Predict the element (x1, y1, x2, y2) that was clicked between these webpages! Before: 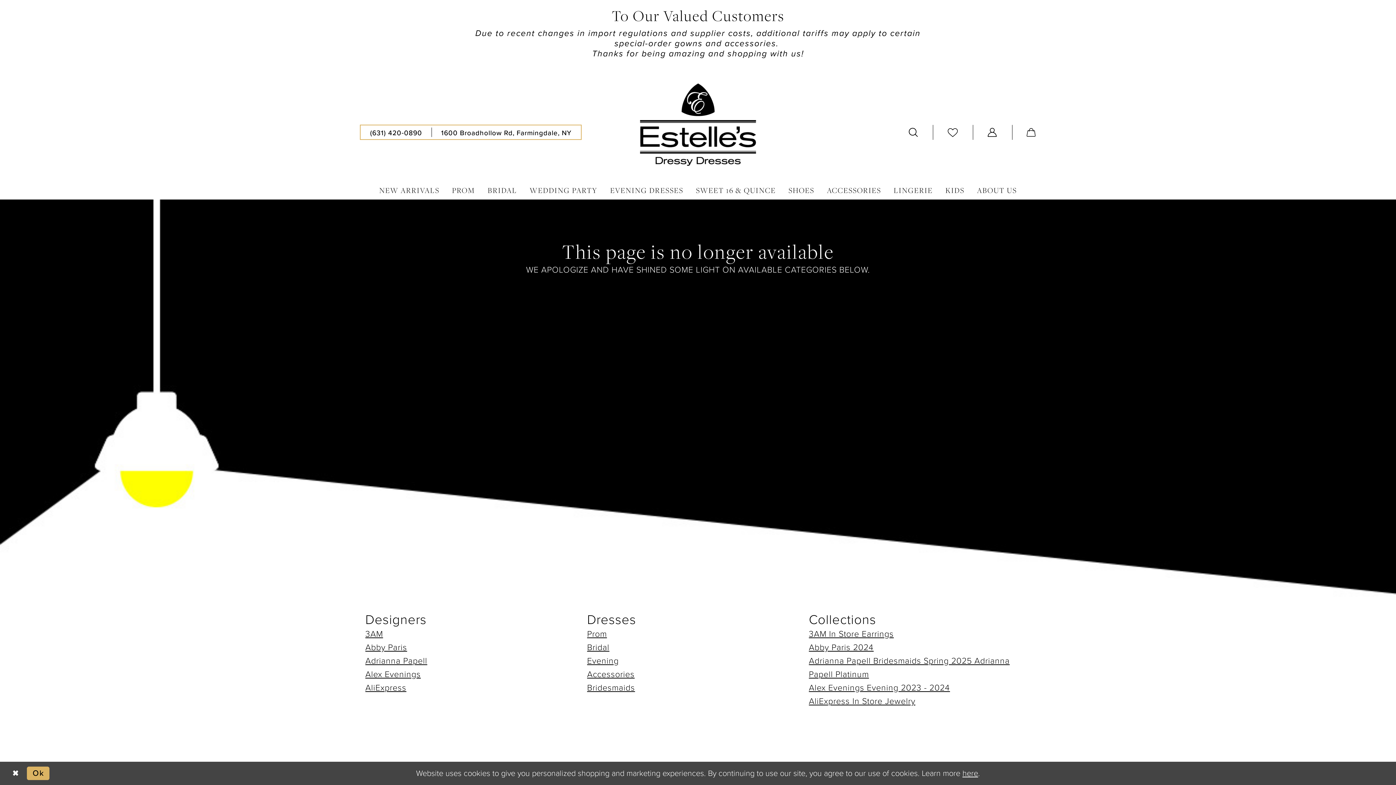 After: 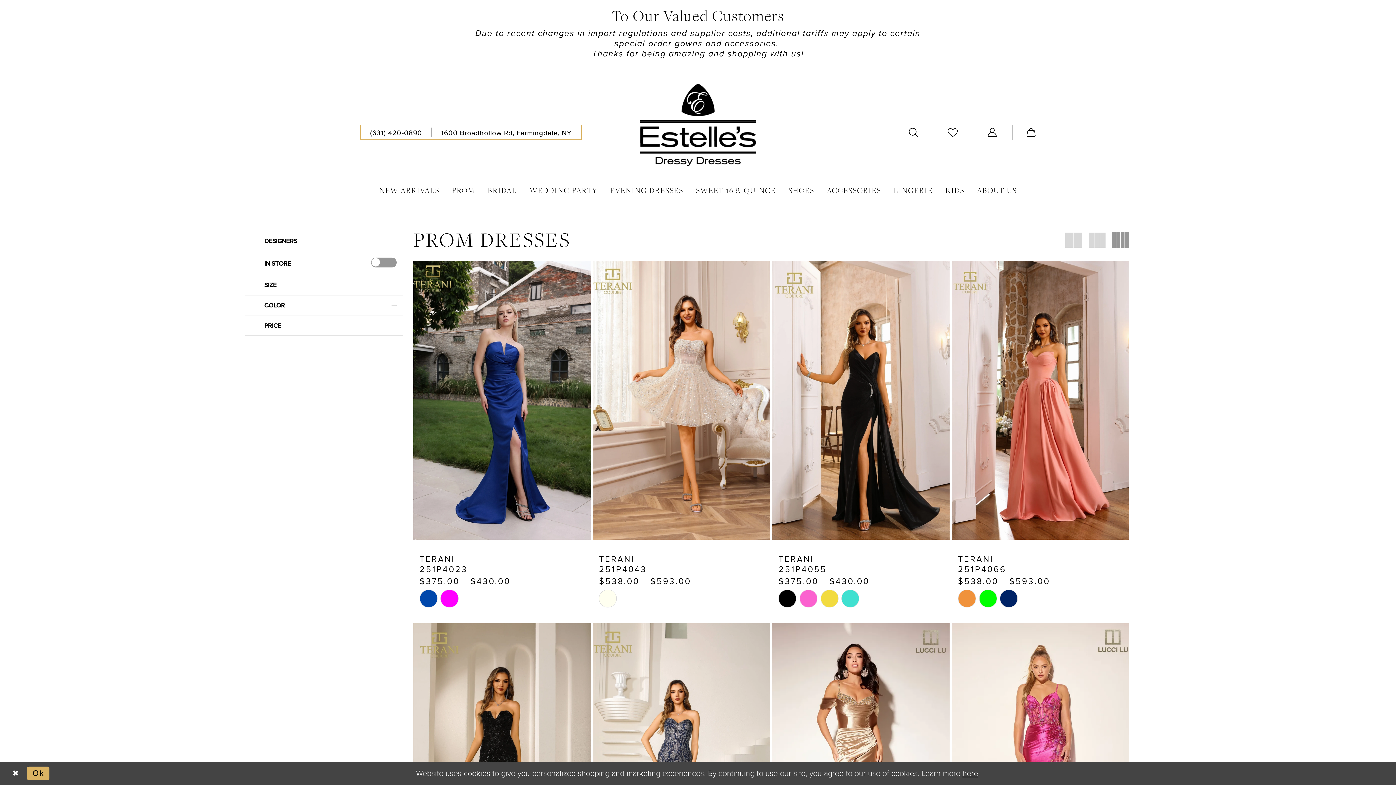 Action: label: Prom bbox: (587, 627, 607, 640)